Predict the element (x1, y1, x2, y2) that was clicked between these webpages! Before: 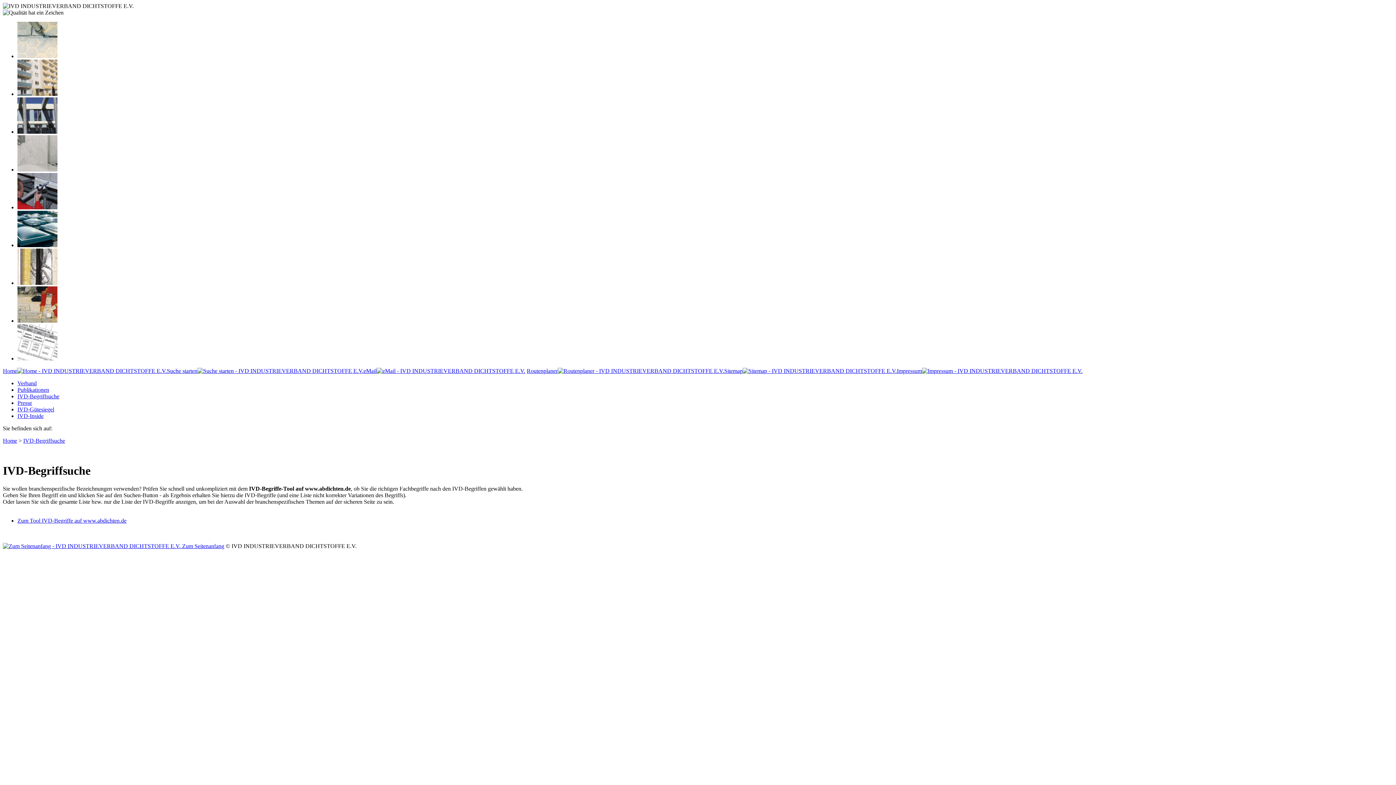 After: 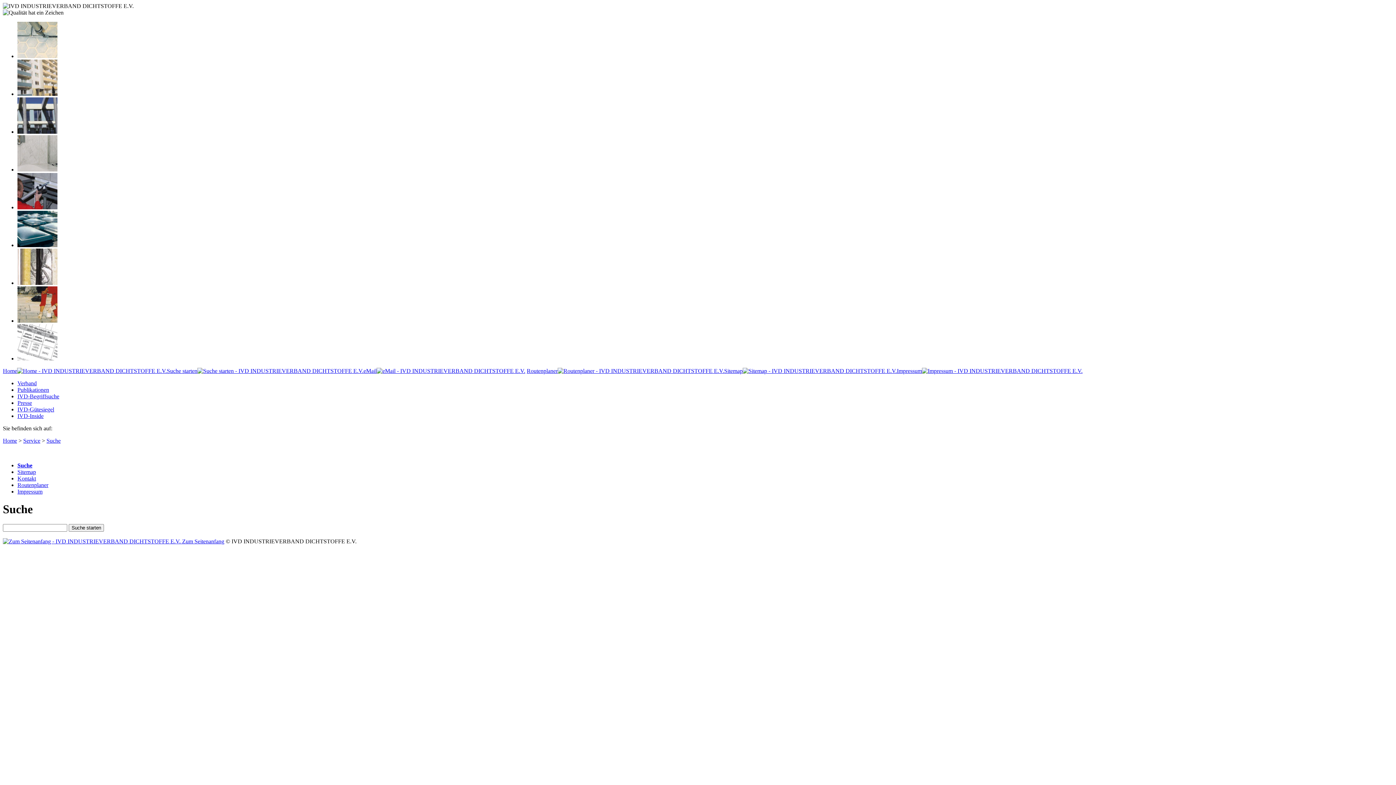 Action: label: Suche starten bbox: (166, 368, 363, 374)